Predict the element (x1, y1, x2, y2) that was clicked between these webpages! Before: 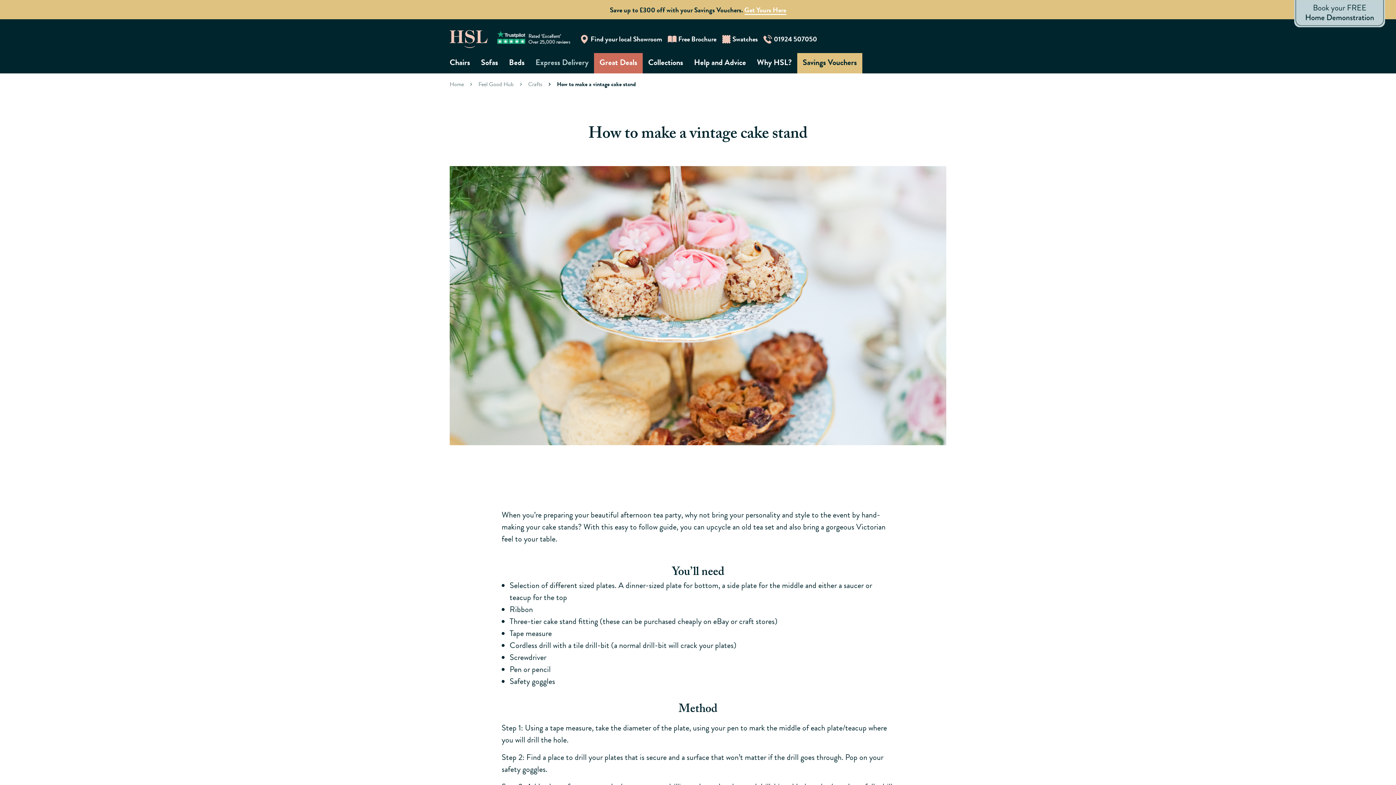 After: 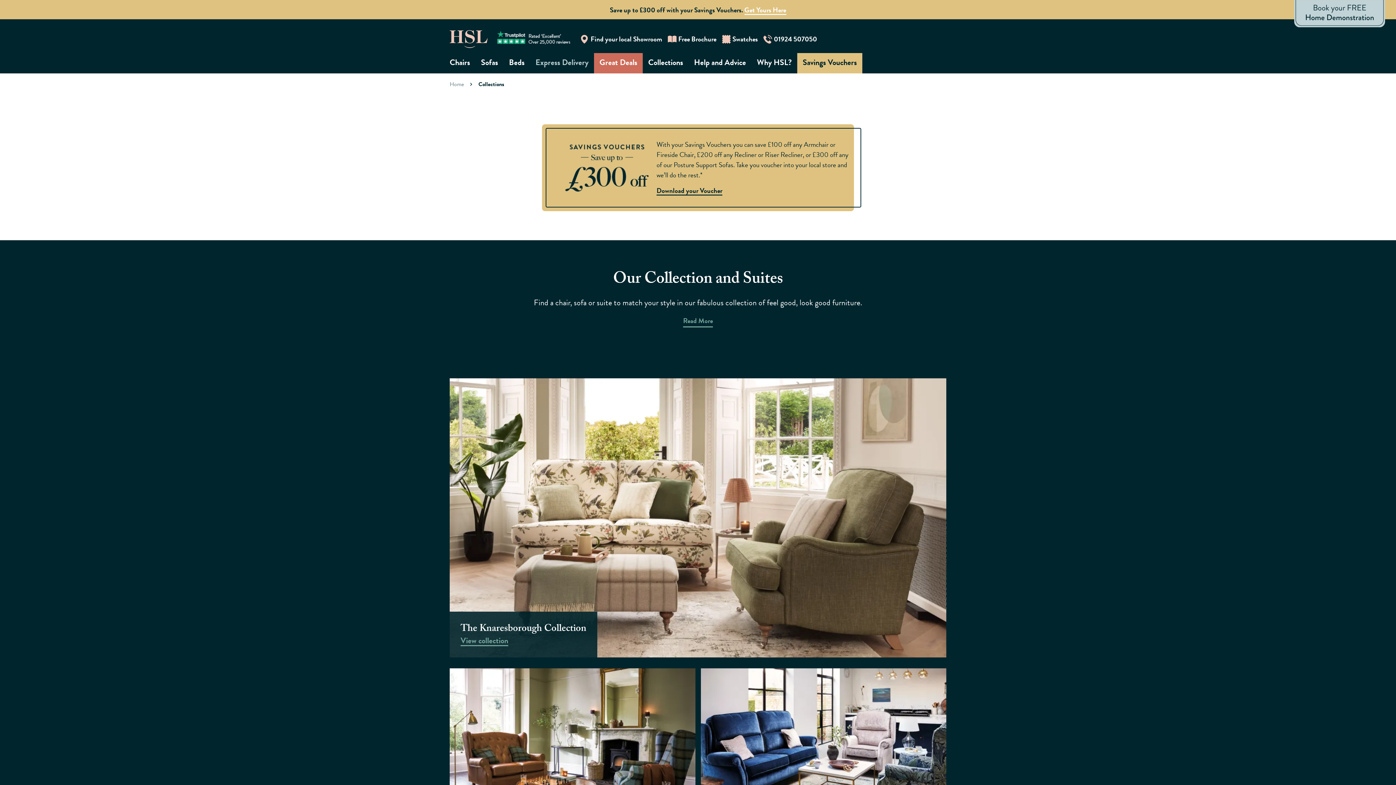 Action: bbox: (642, 53, 688, 71) label: Collections